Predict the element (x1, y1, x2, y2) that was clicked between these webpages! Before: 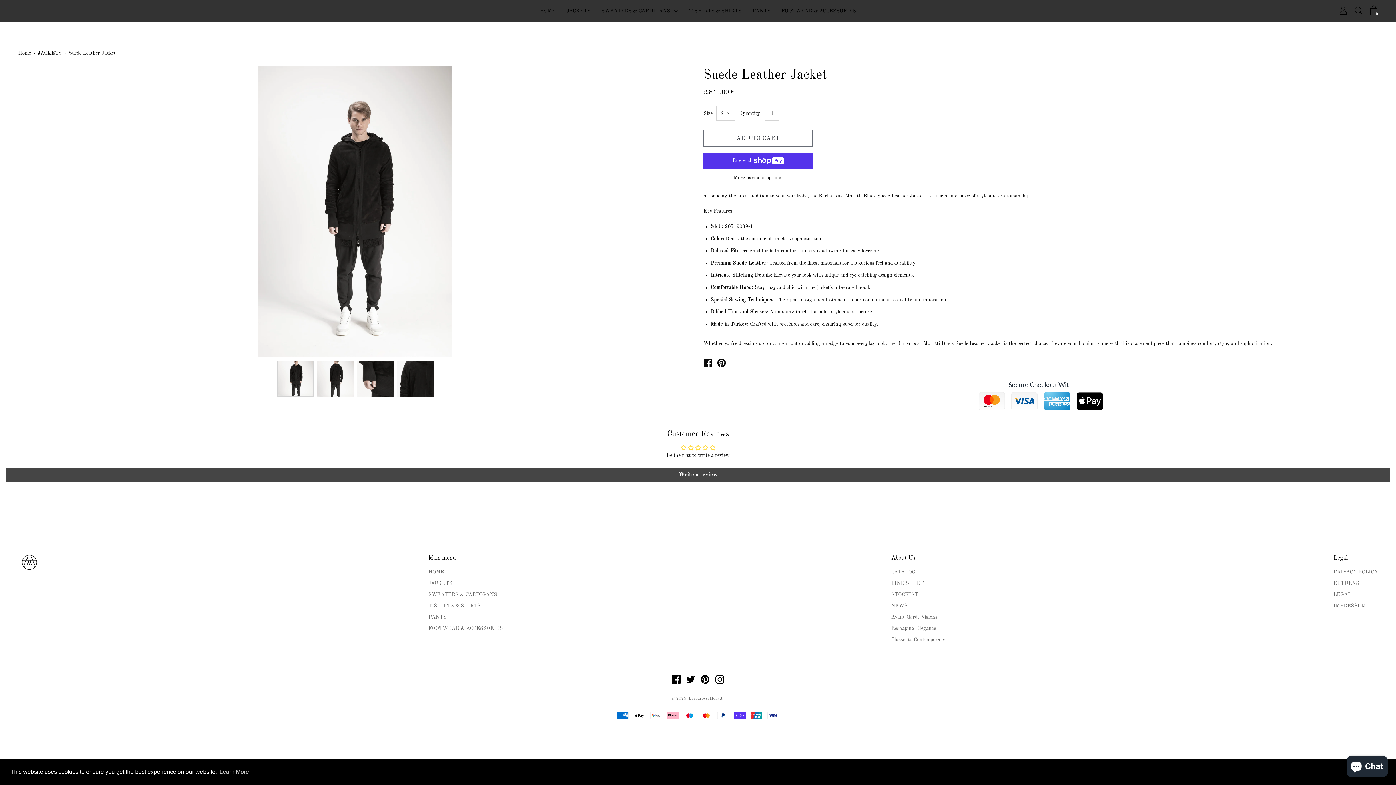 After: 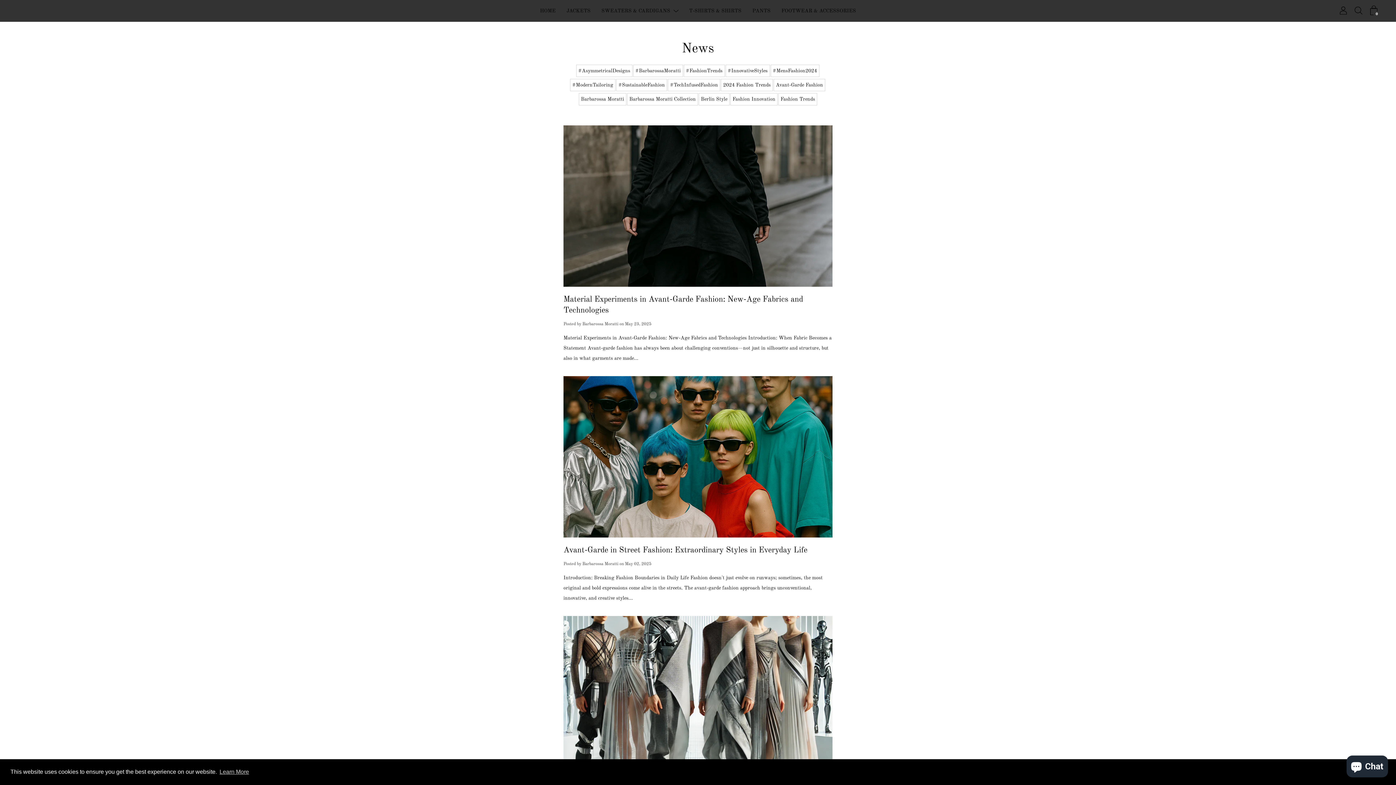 Action: label: NEWS bbox: (891, 603, 907, 608)